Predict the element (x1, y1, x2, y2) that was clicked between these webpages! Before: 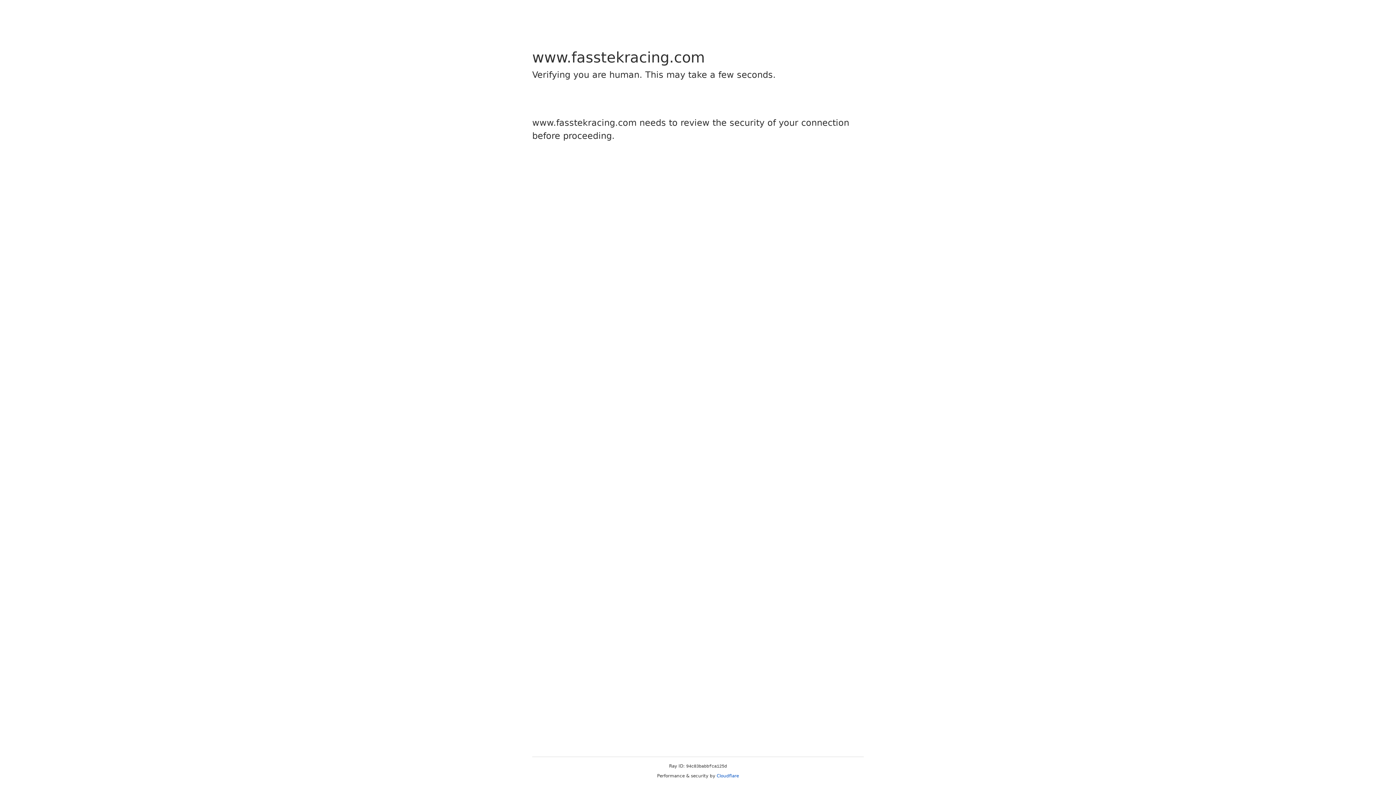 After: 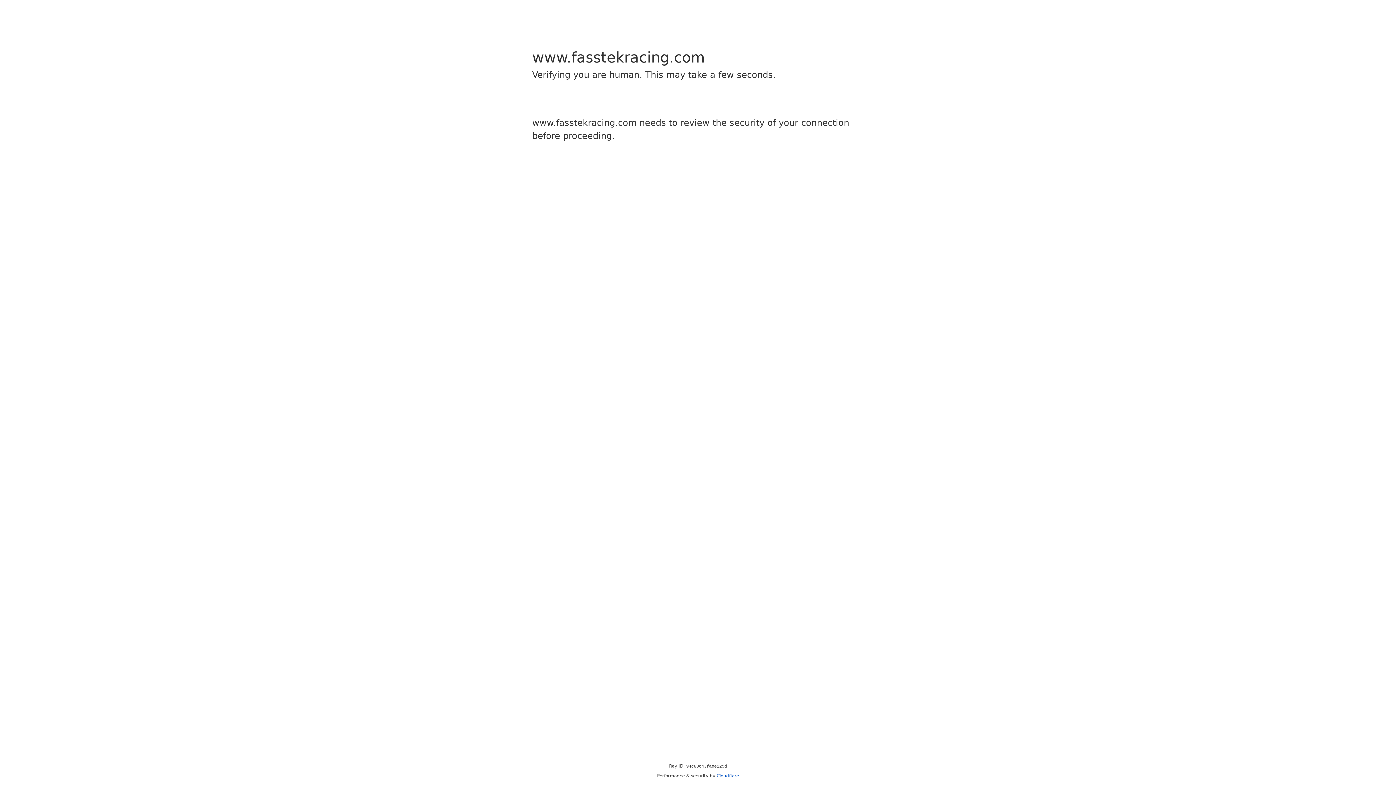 Action: bbox: (716, 773, 739, 778) label: Cloudflare